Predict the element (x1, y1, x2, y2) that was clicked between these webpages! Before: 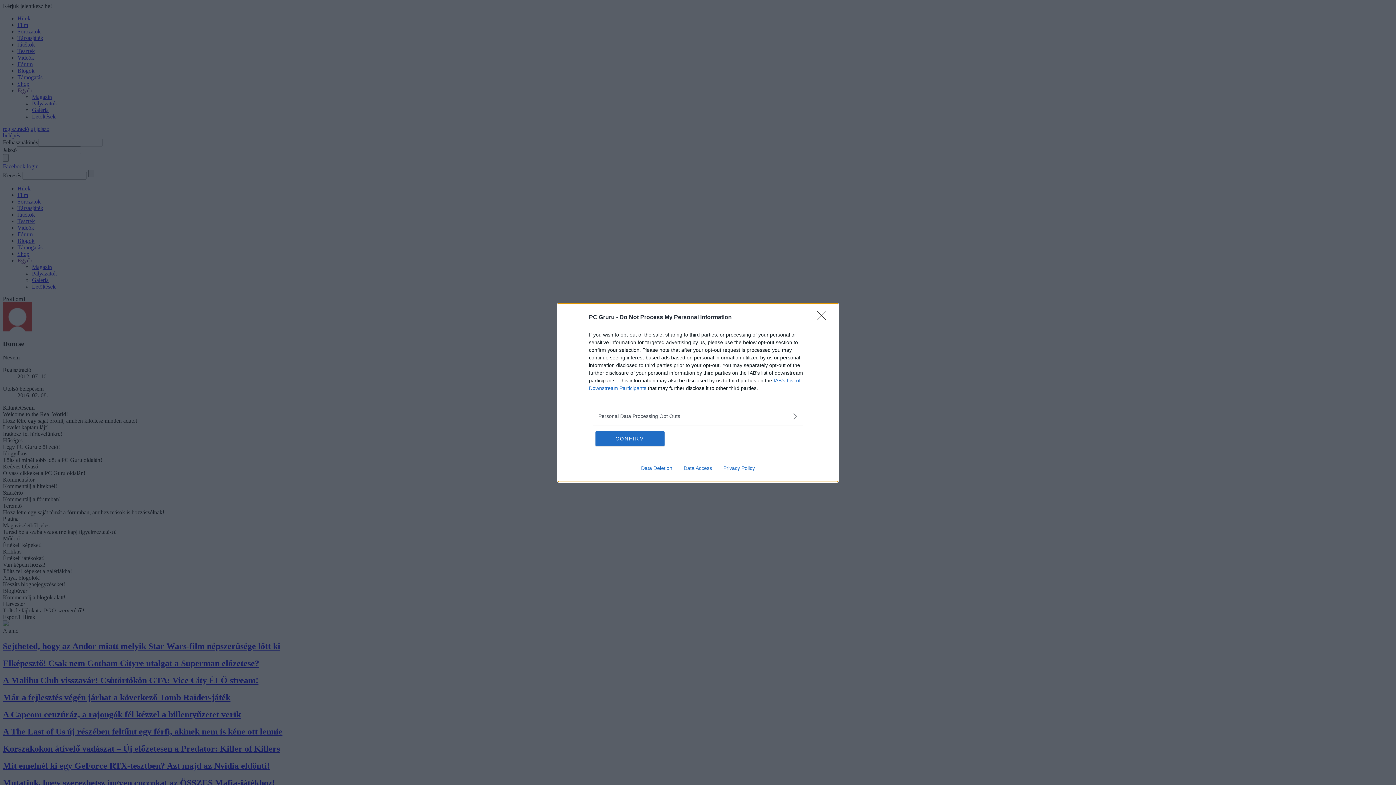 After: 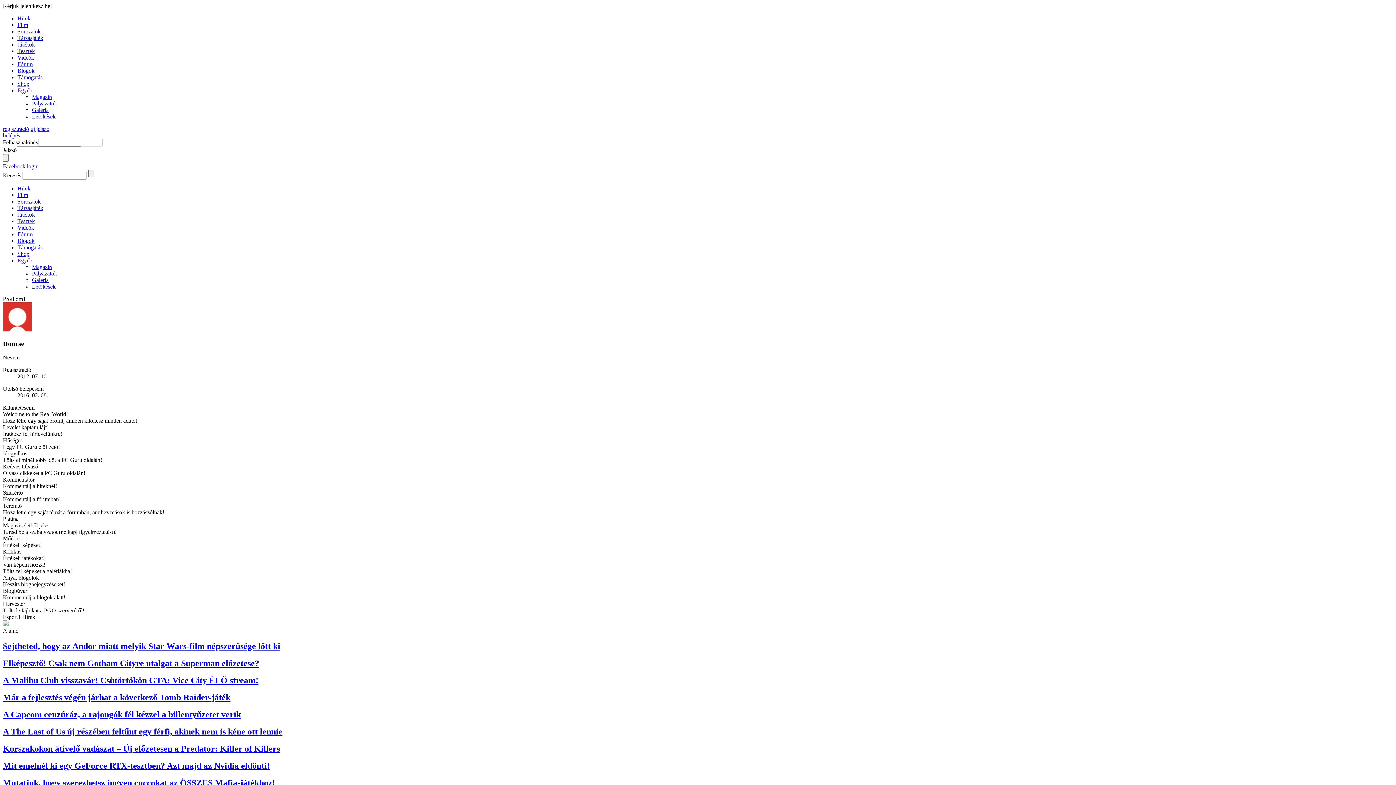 Action: bbox: (817, 310, 830, 324) label: Close